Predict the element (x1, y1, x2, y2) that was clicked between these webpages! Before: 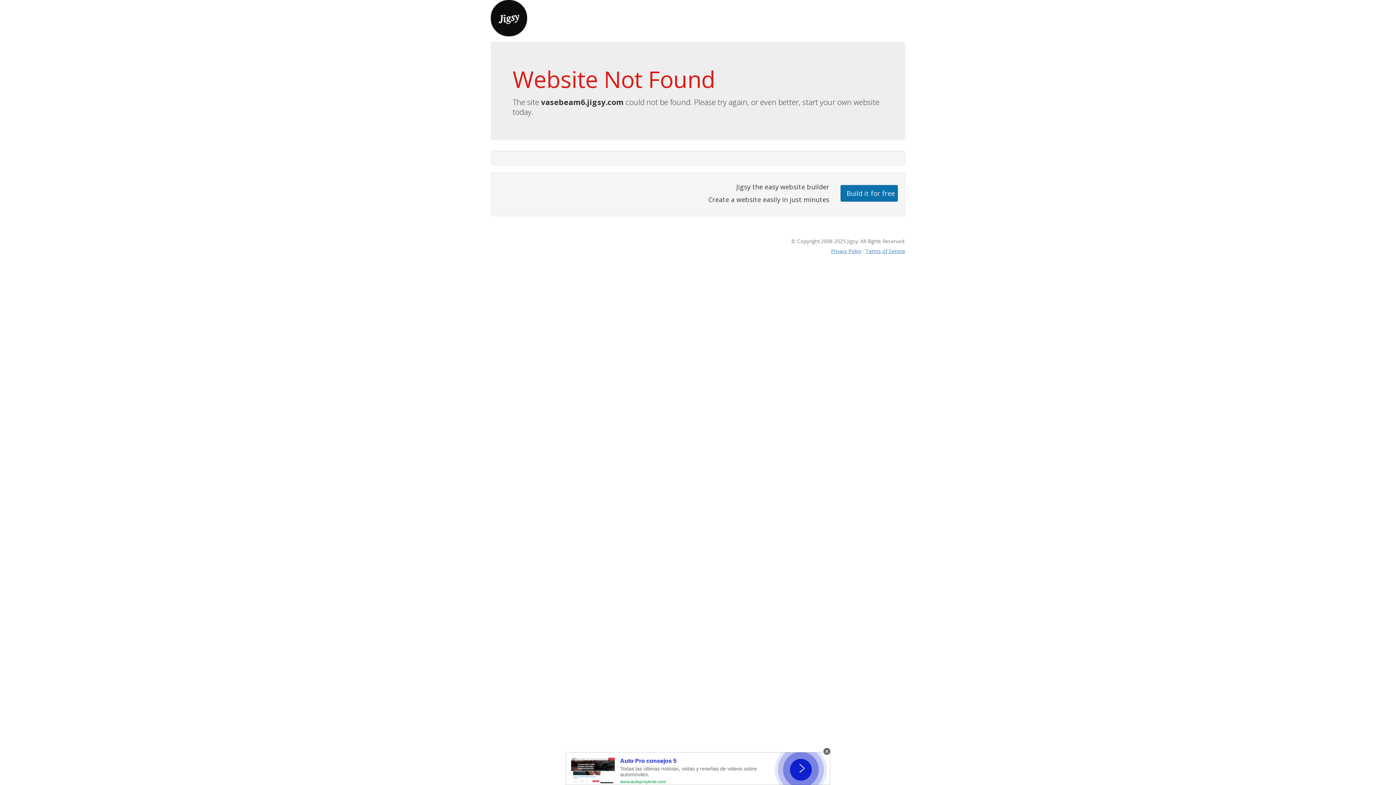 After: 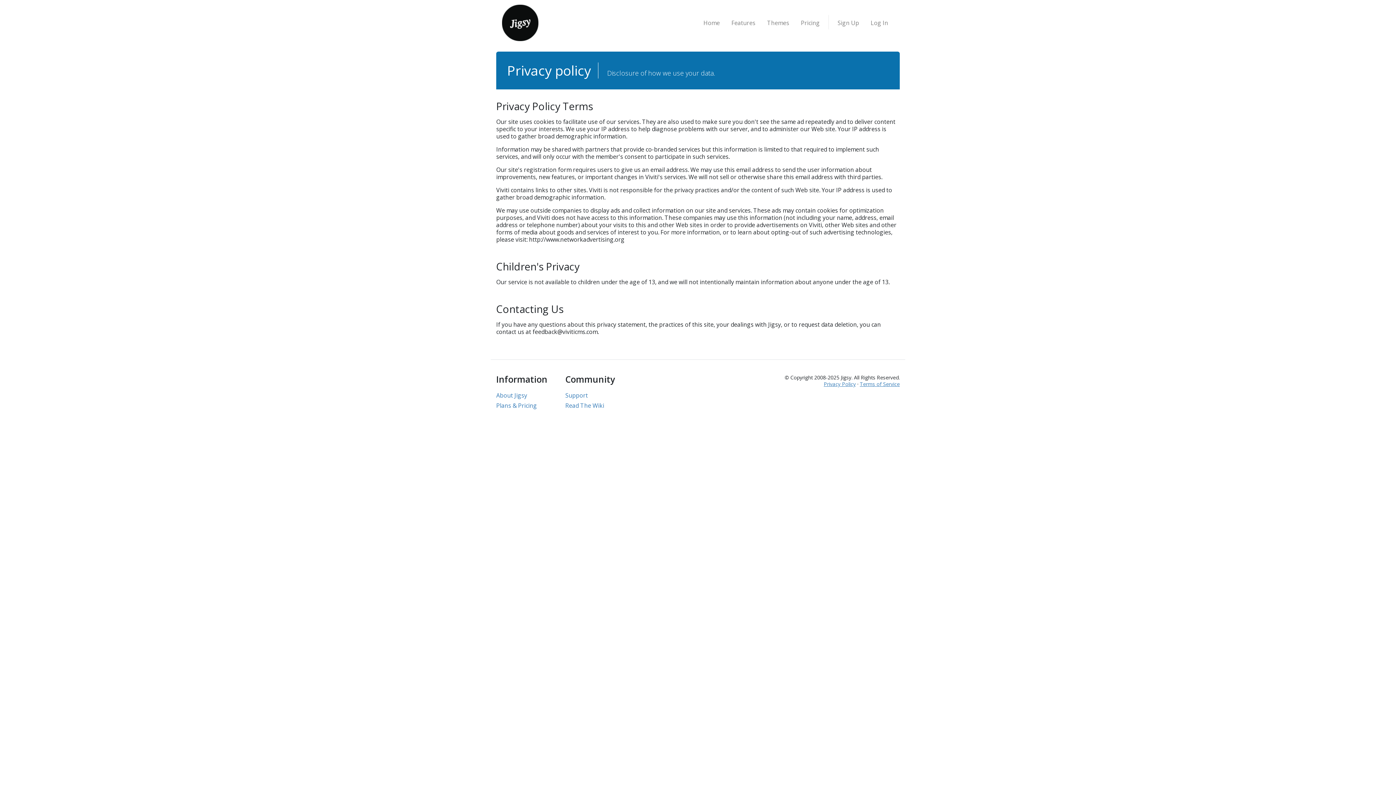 Action: label: Privacy Policy bbox: (831, 247, 861, 254)